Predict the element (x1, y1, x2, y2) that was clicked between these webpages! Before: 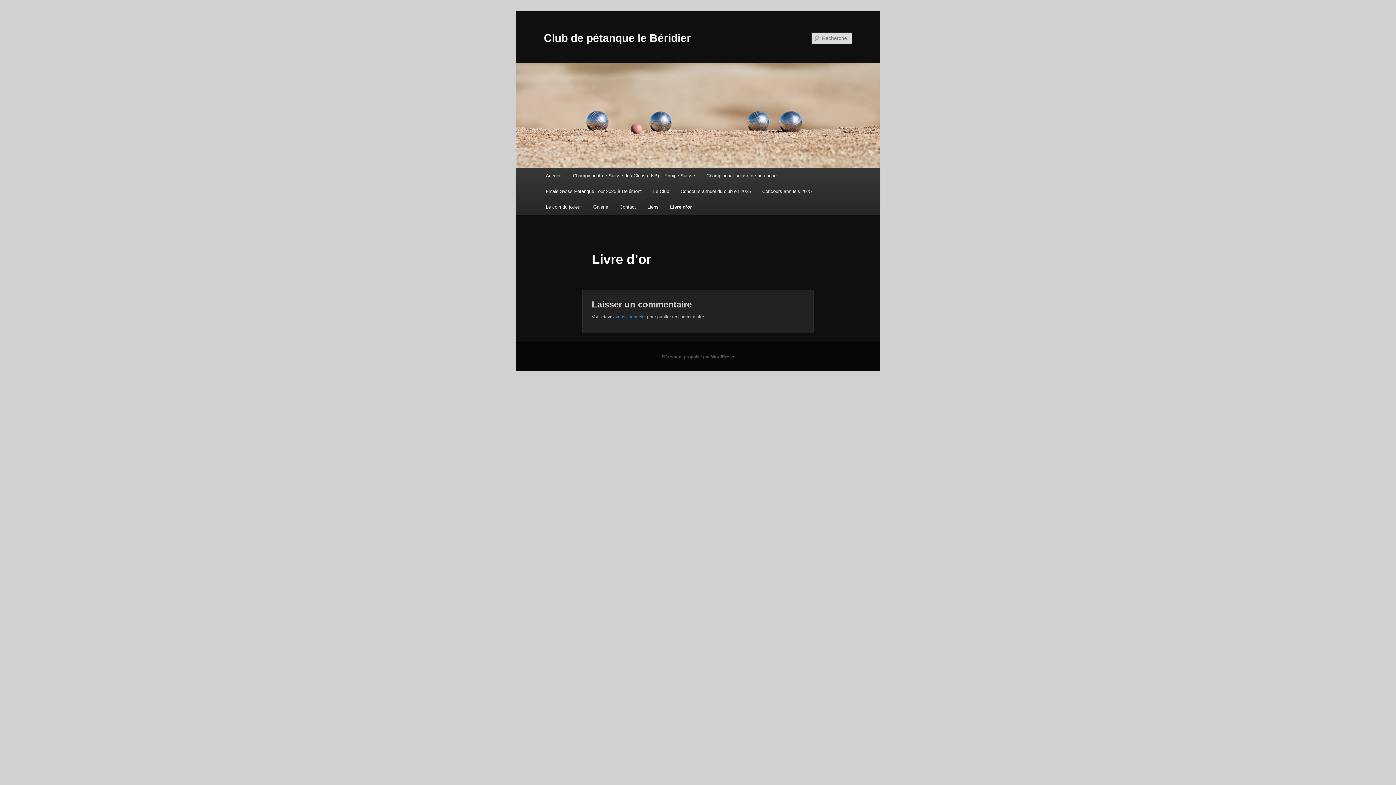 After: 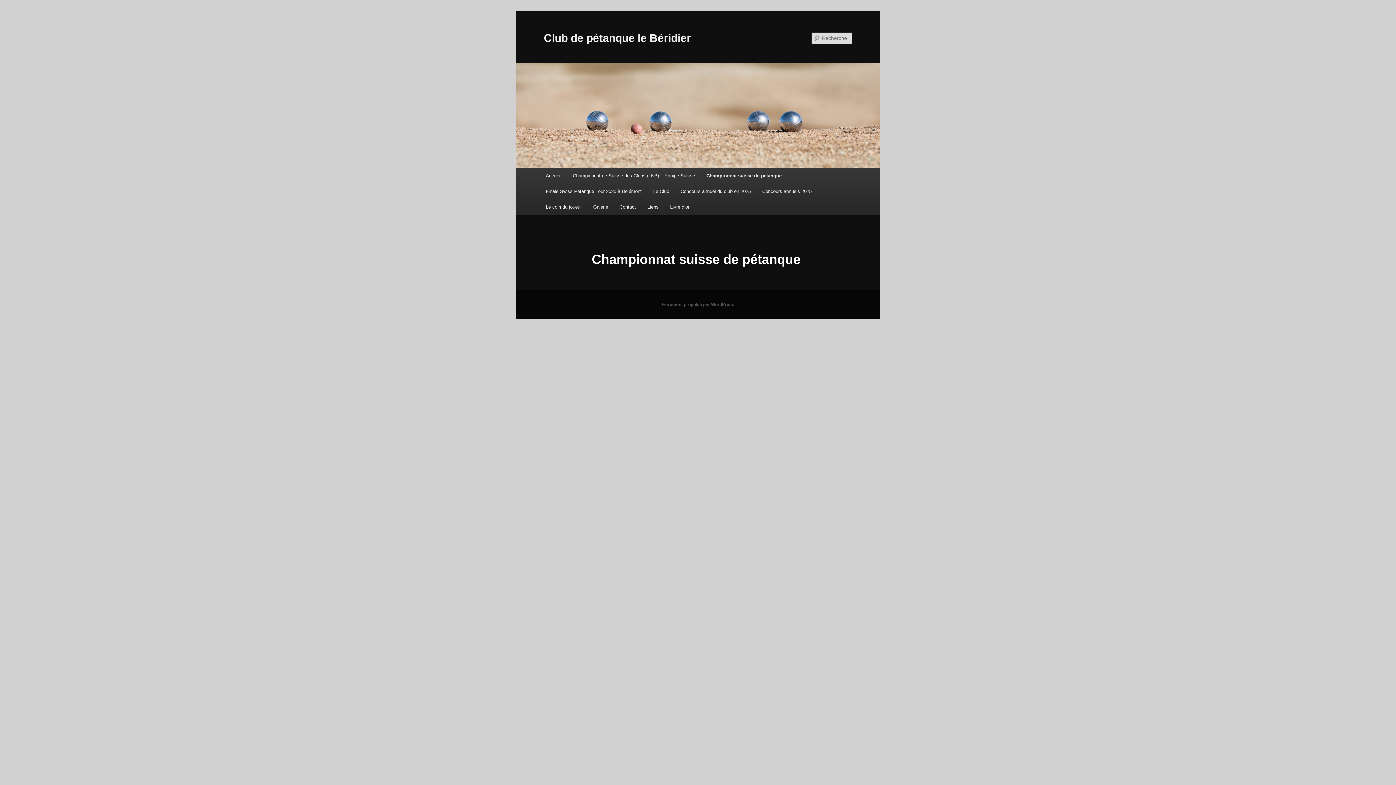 Action: label: Championnat suisse de pétanque bbox: (700, 168, 782, 183)